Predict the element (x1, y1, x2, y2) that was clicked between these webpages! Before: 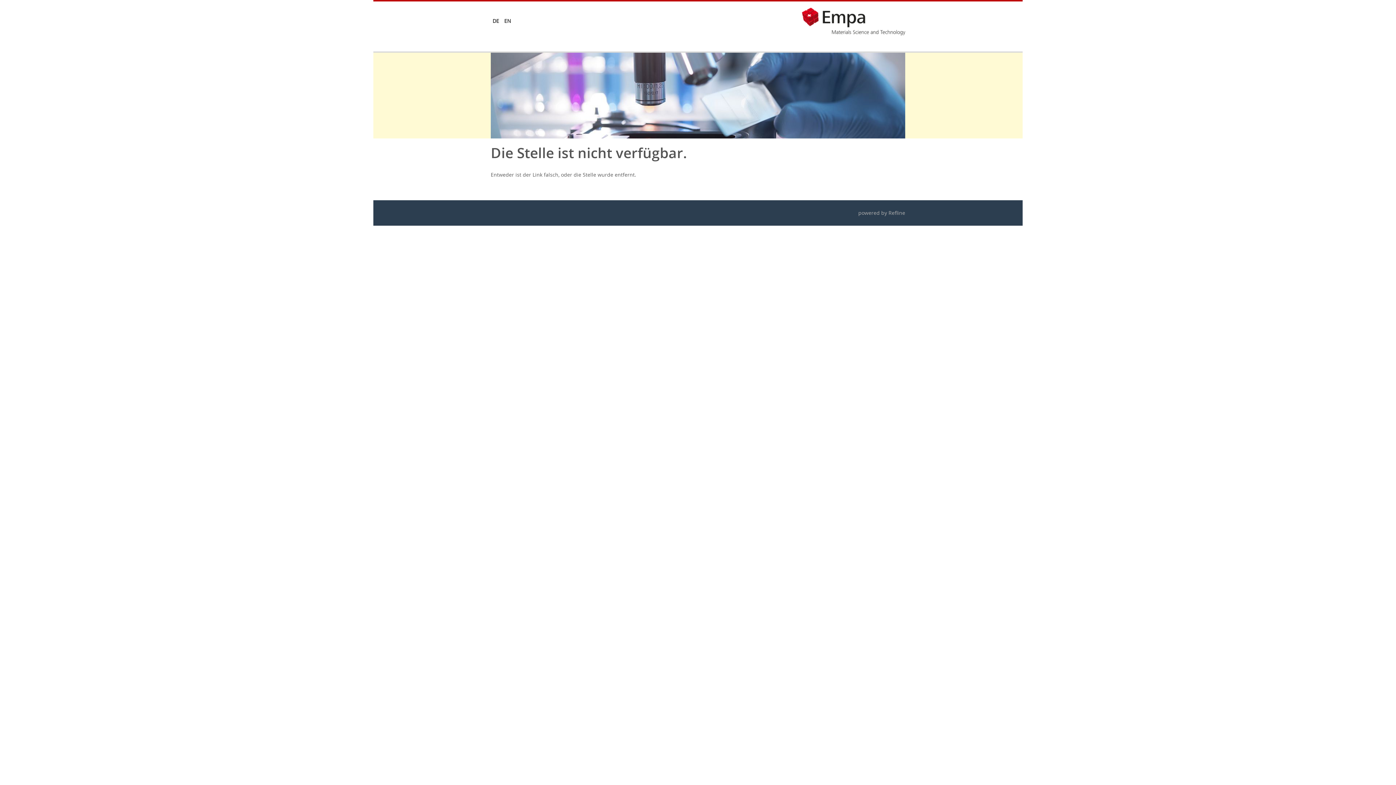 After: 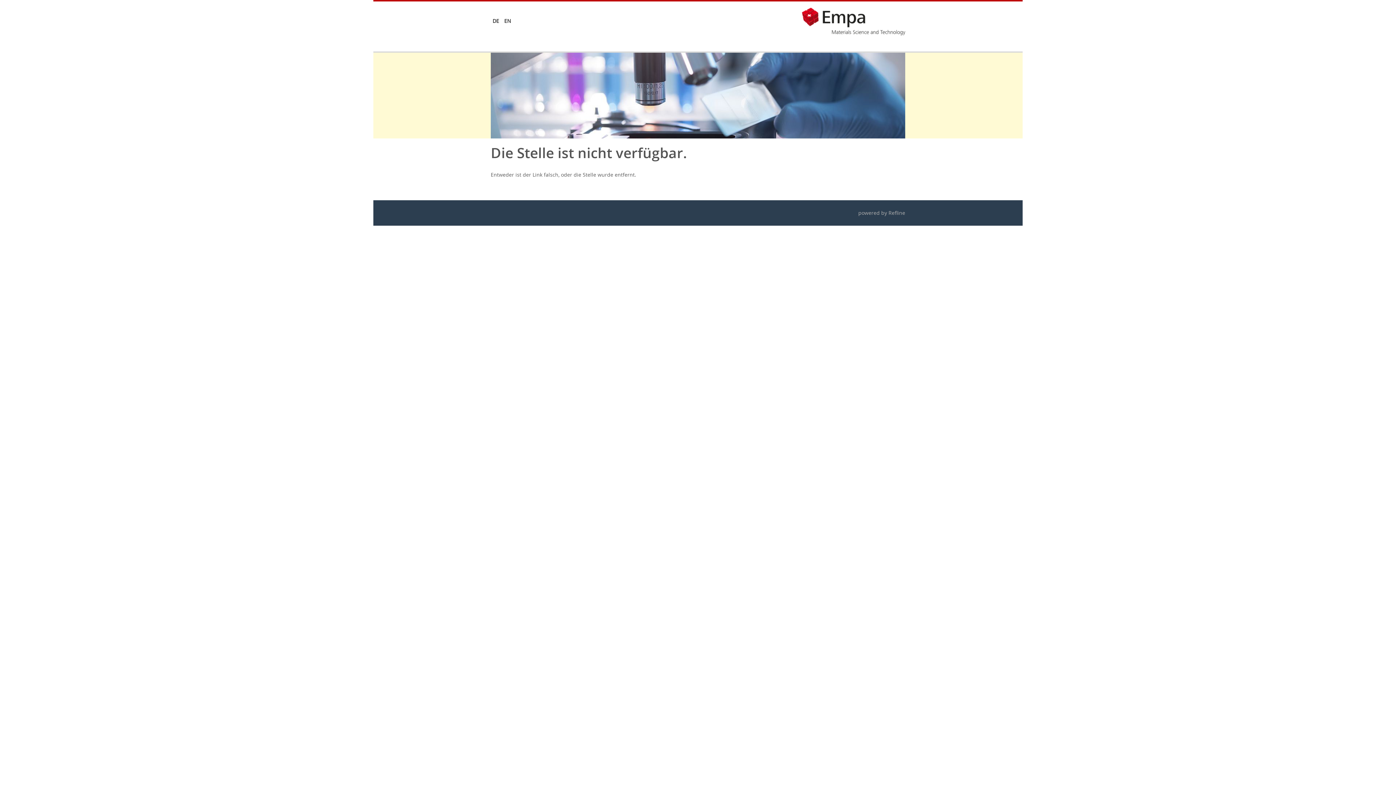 Action: label: EN bbox: (504, 17, 511, 24)